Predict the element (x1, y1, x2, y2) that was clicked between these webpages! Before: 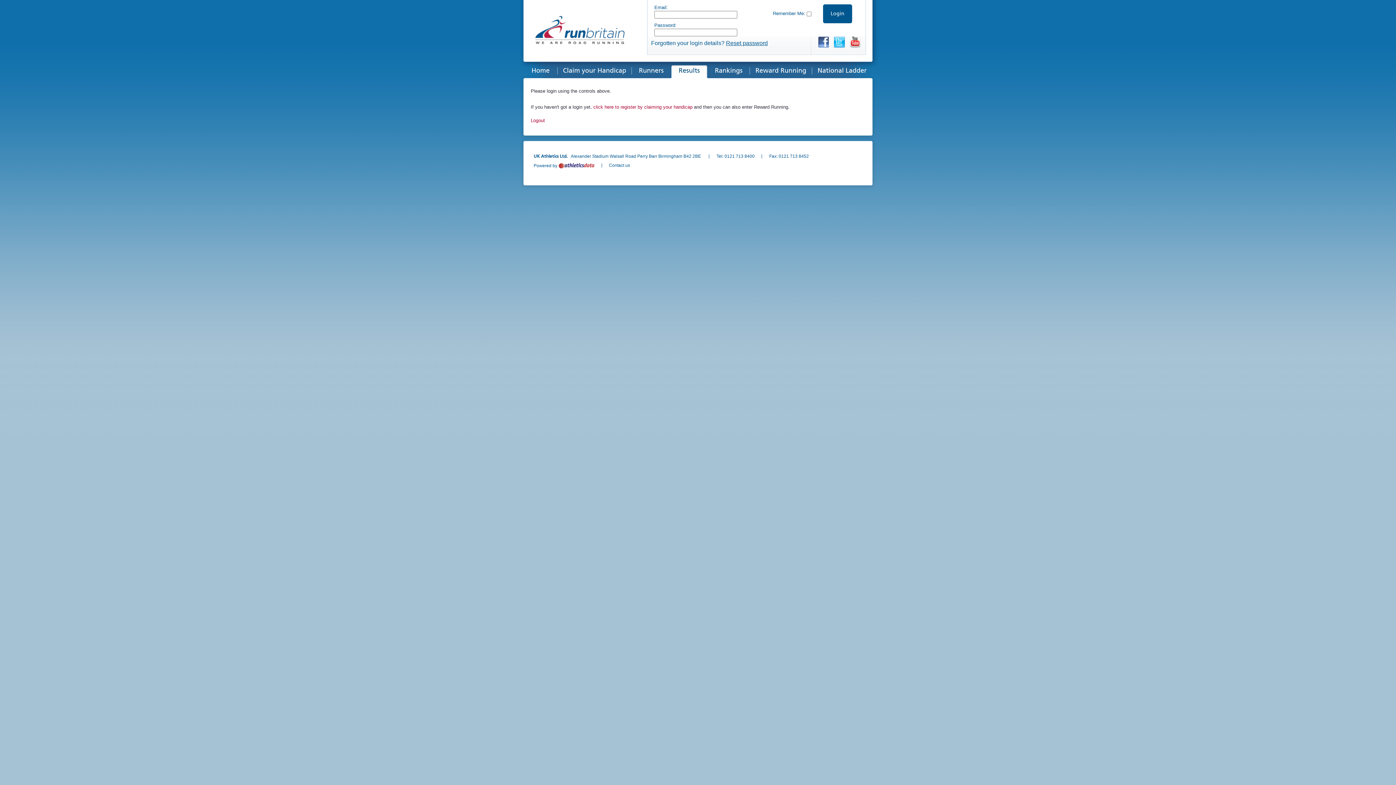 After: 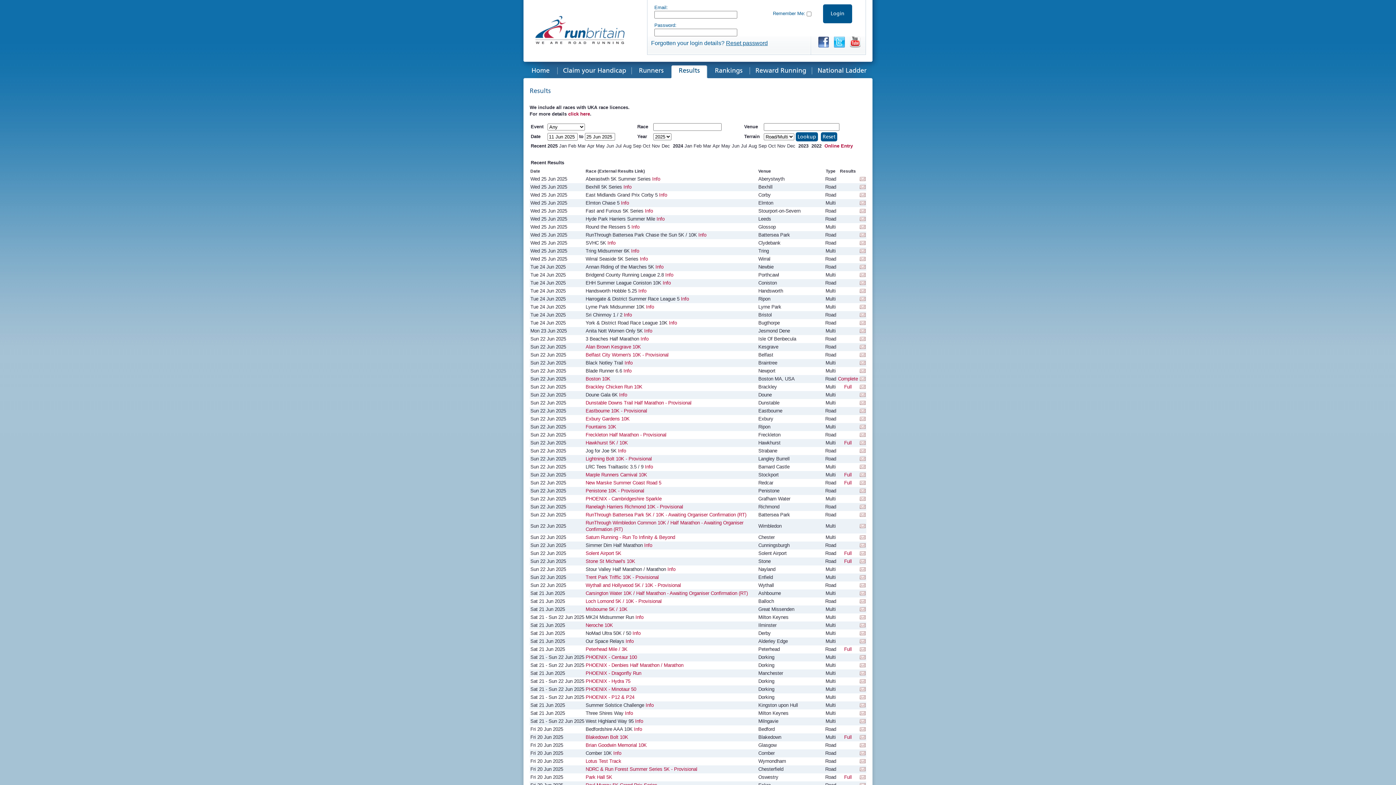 Action: bbox: (670, 65, 708, 80) label: Results